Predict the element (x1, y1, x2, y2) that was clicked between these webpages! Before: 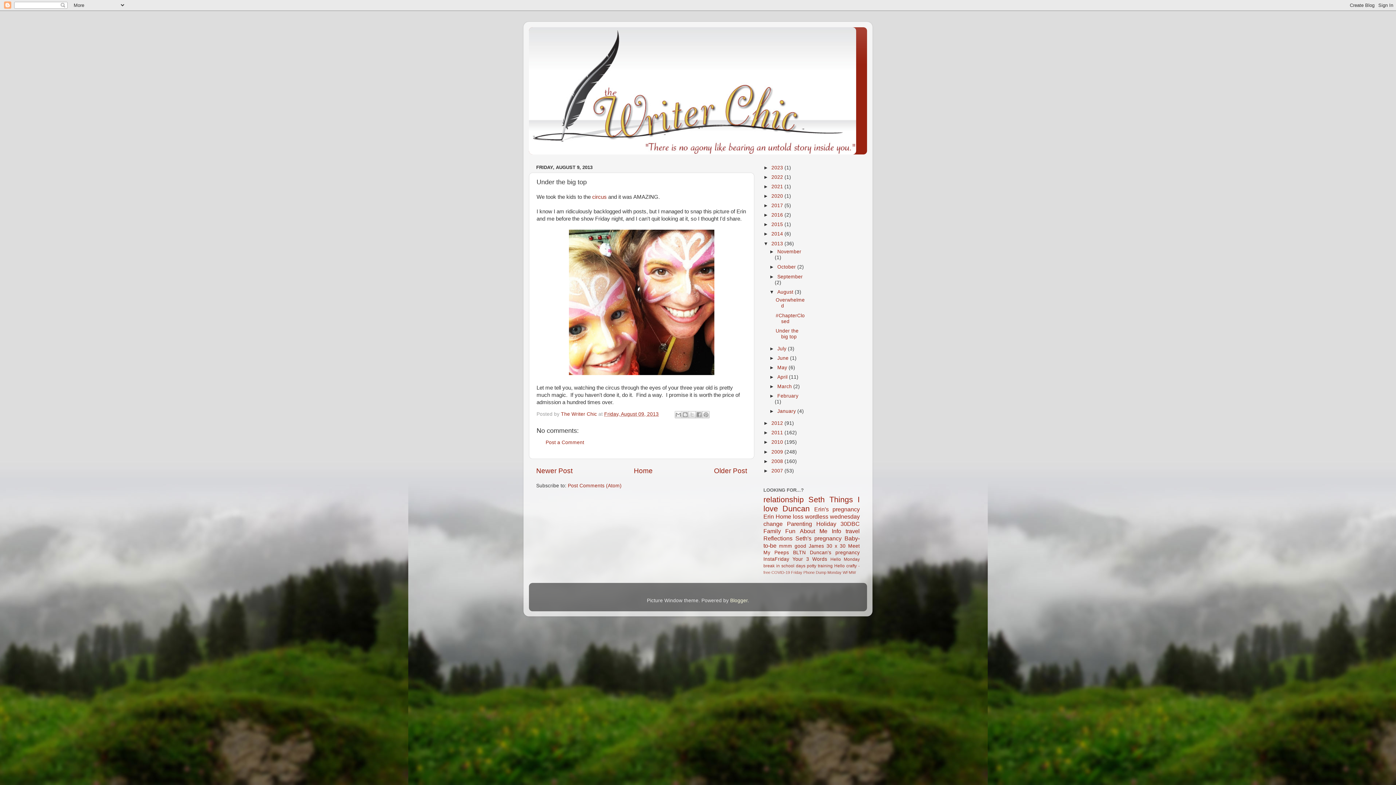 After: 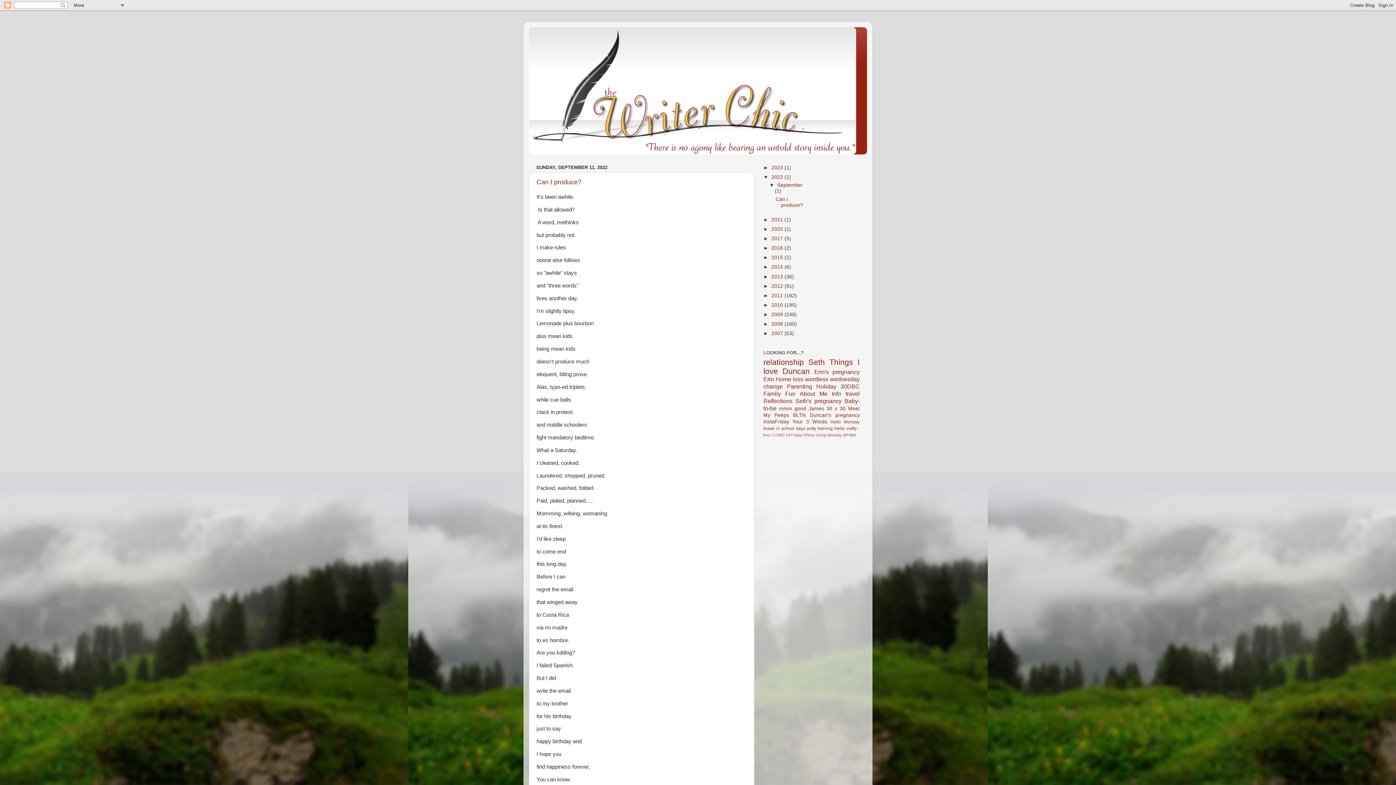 Action: bbox: (771, 174, 784, 179) label: 2022 